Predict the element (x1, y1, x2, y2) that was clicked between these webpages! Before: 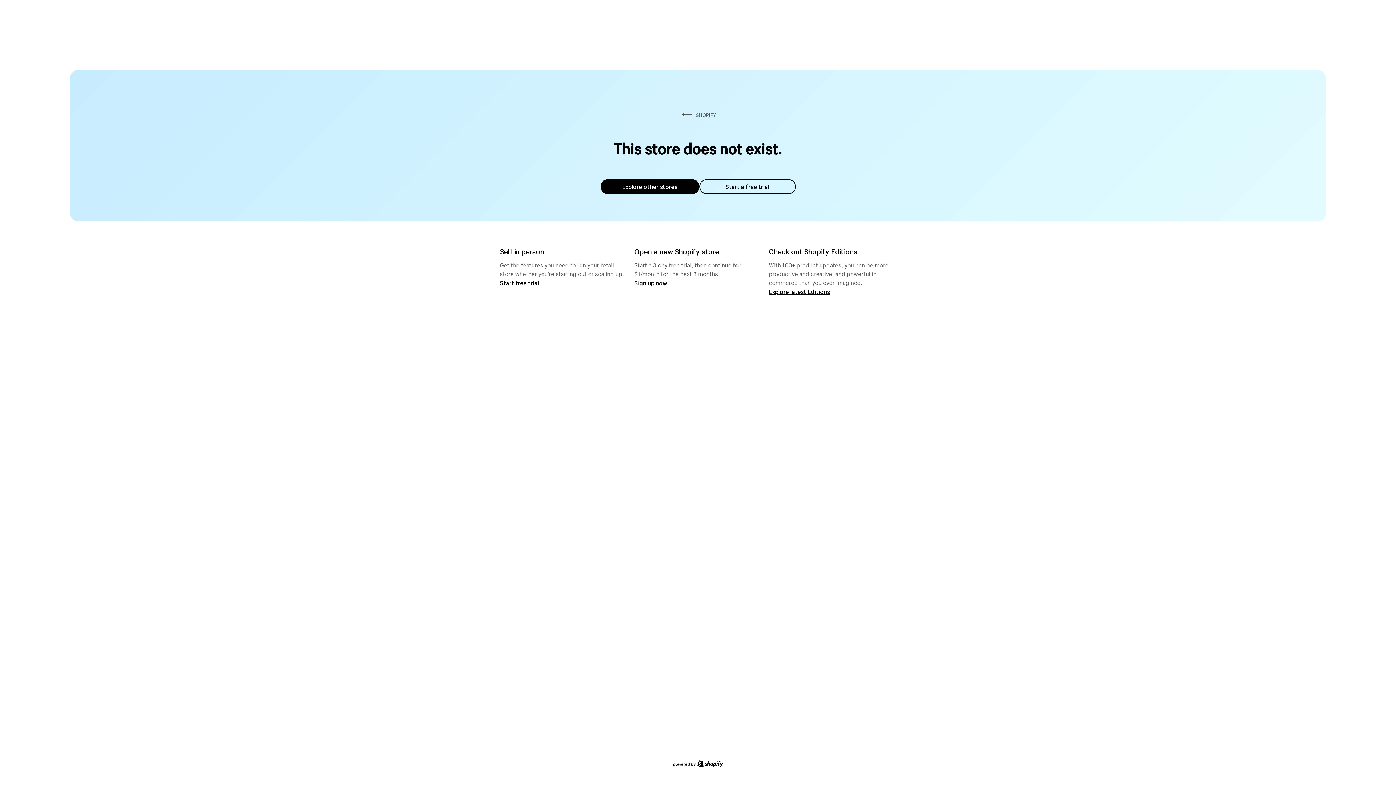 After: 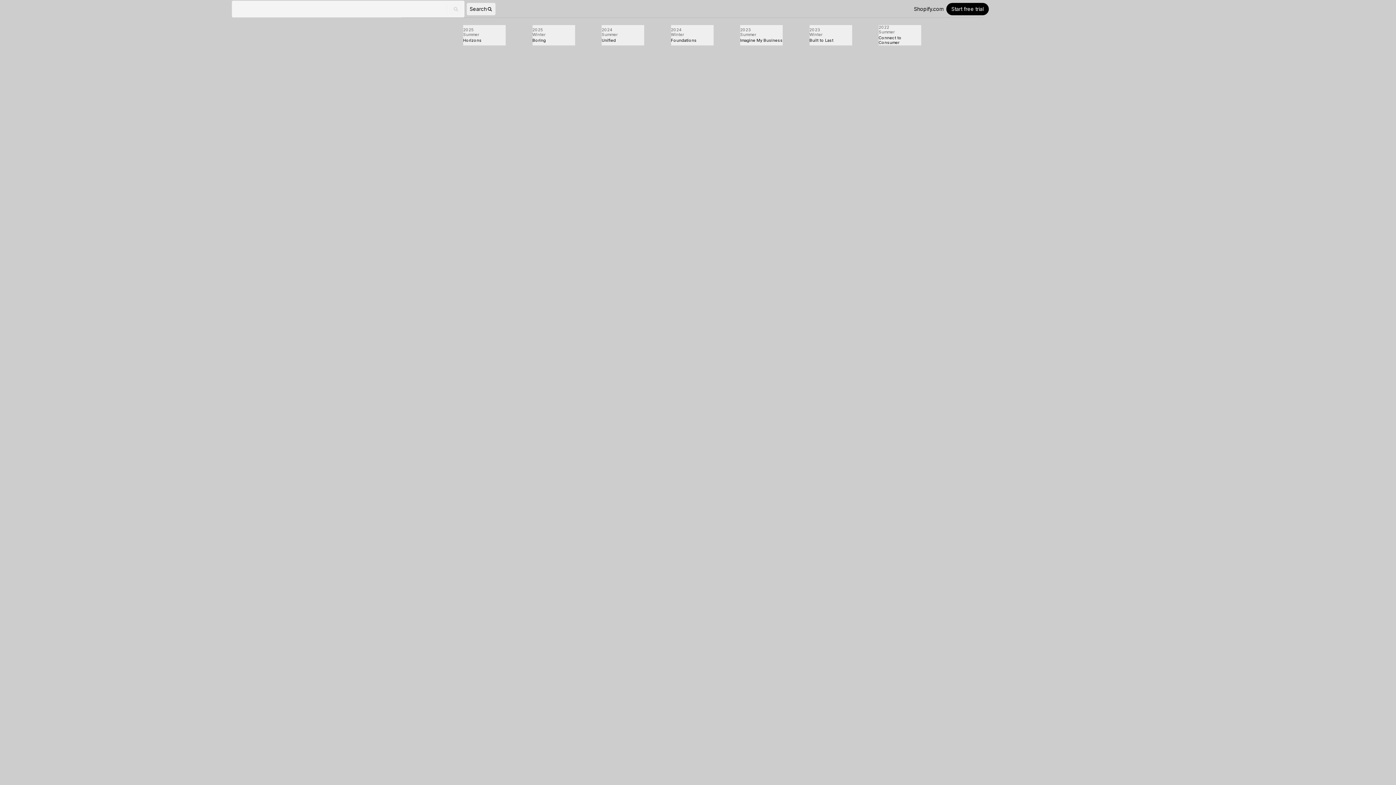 Action: bbox: (769, 287, 830, 295) label: Explore latest Editions